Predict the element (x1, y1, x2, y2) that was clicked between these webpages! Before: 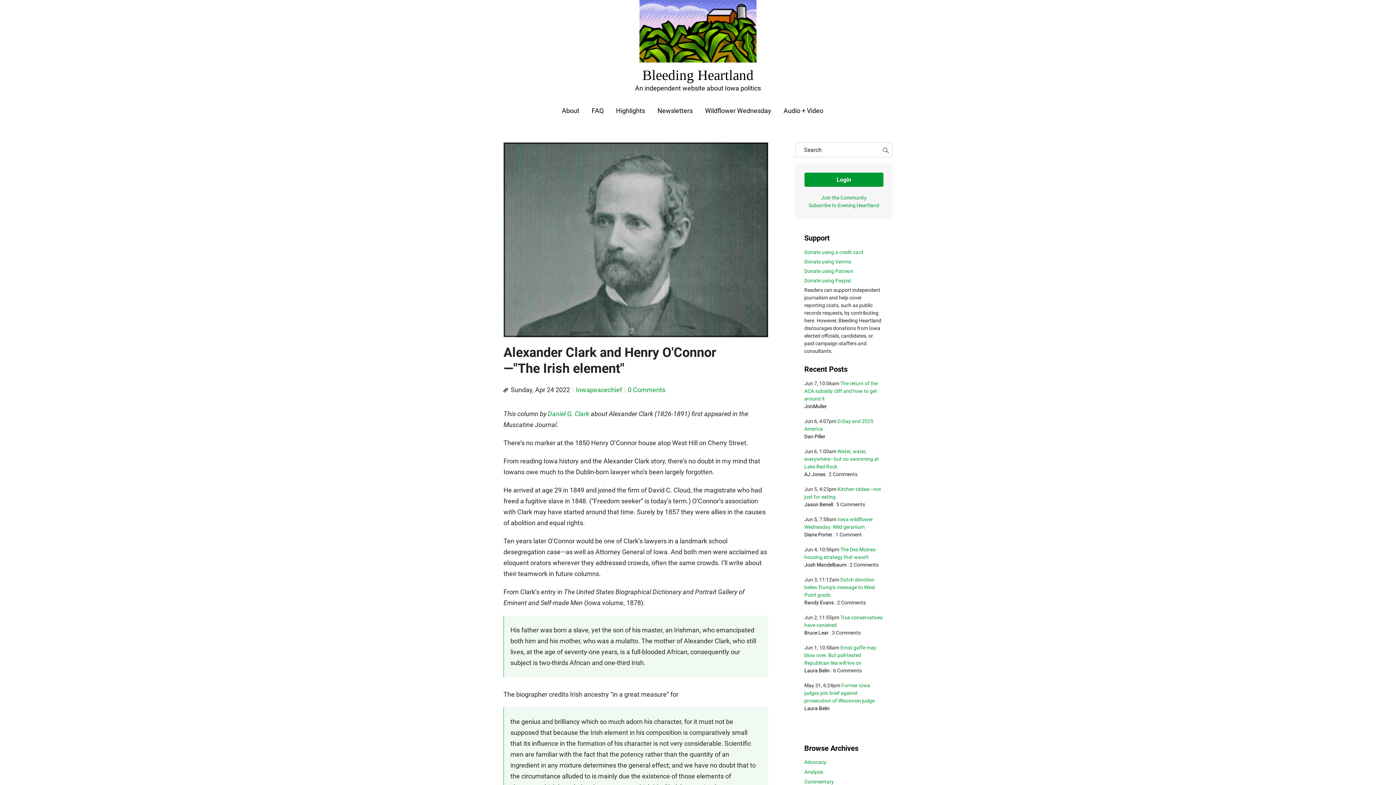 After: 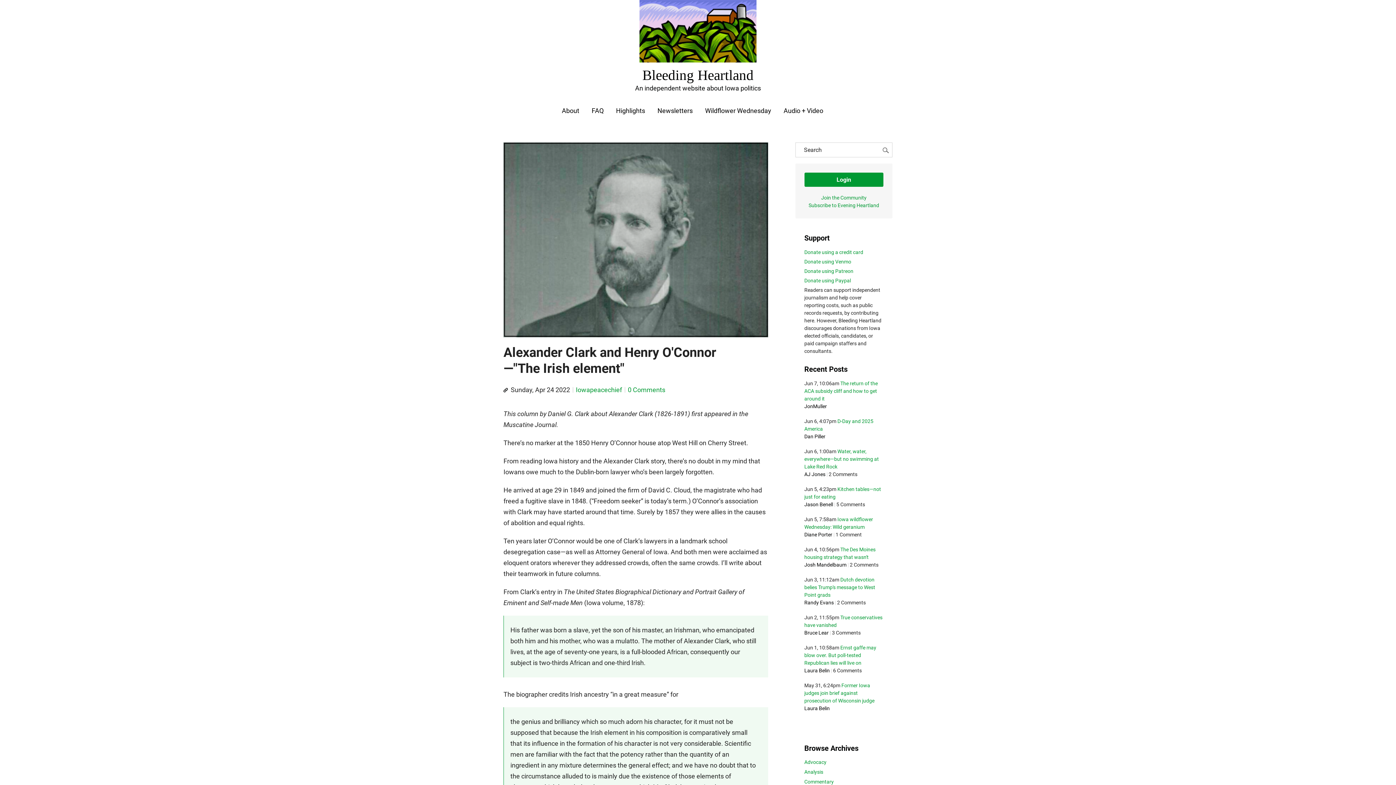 Action: bbox: (548, 410, 589, 417) label: Daniel G. Clark